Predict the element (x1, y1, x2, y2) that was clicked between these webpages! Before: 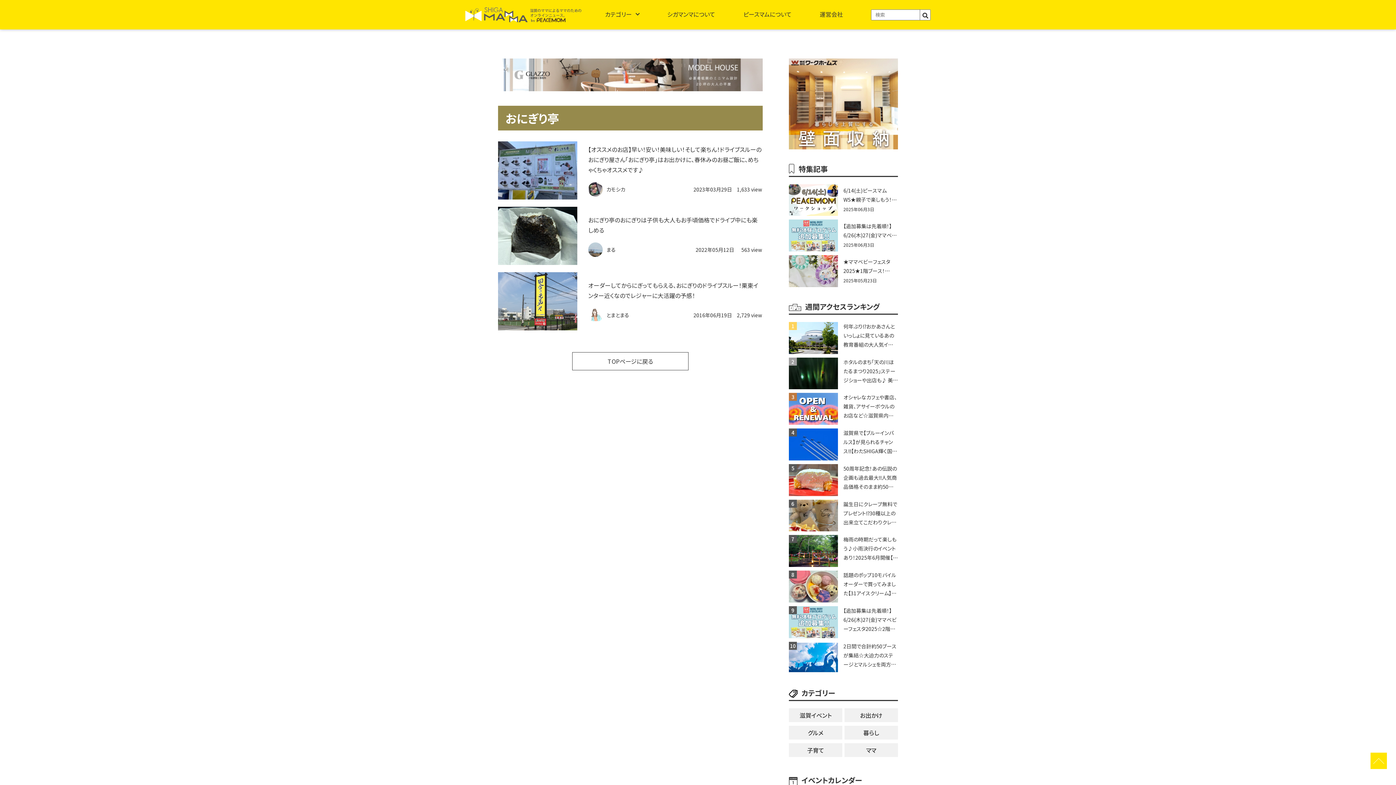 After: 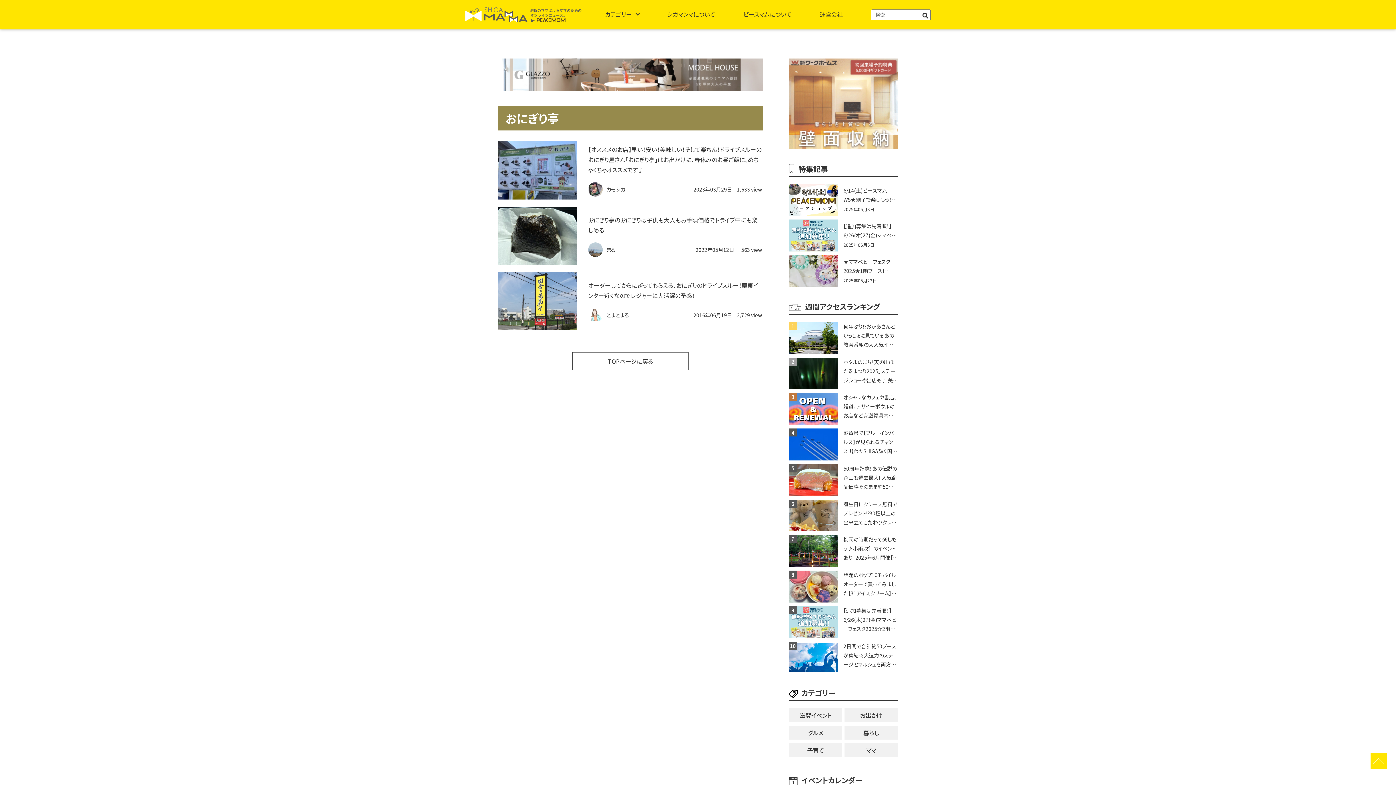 Action: bbox: (789, 139, 898, 148)